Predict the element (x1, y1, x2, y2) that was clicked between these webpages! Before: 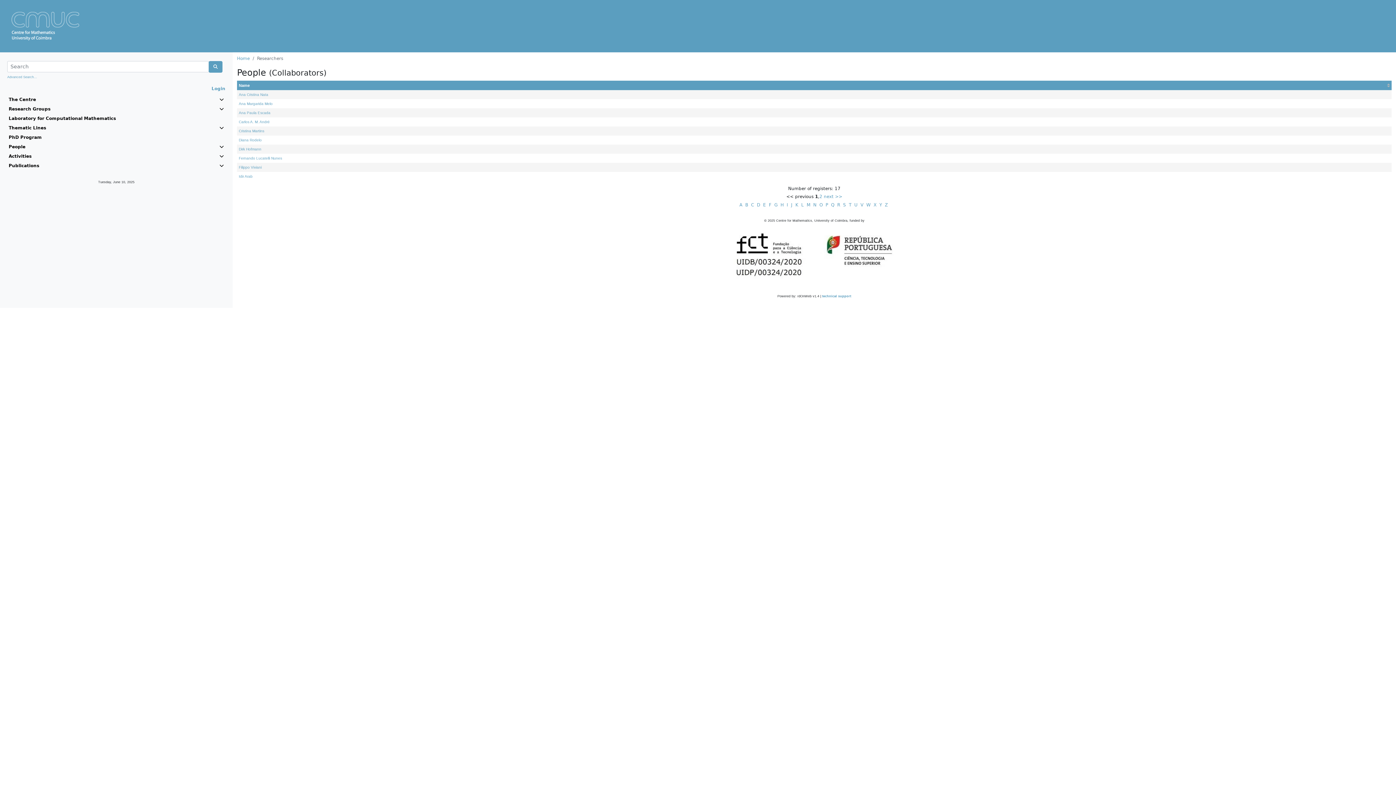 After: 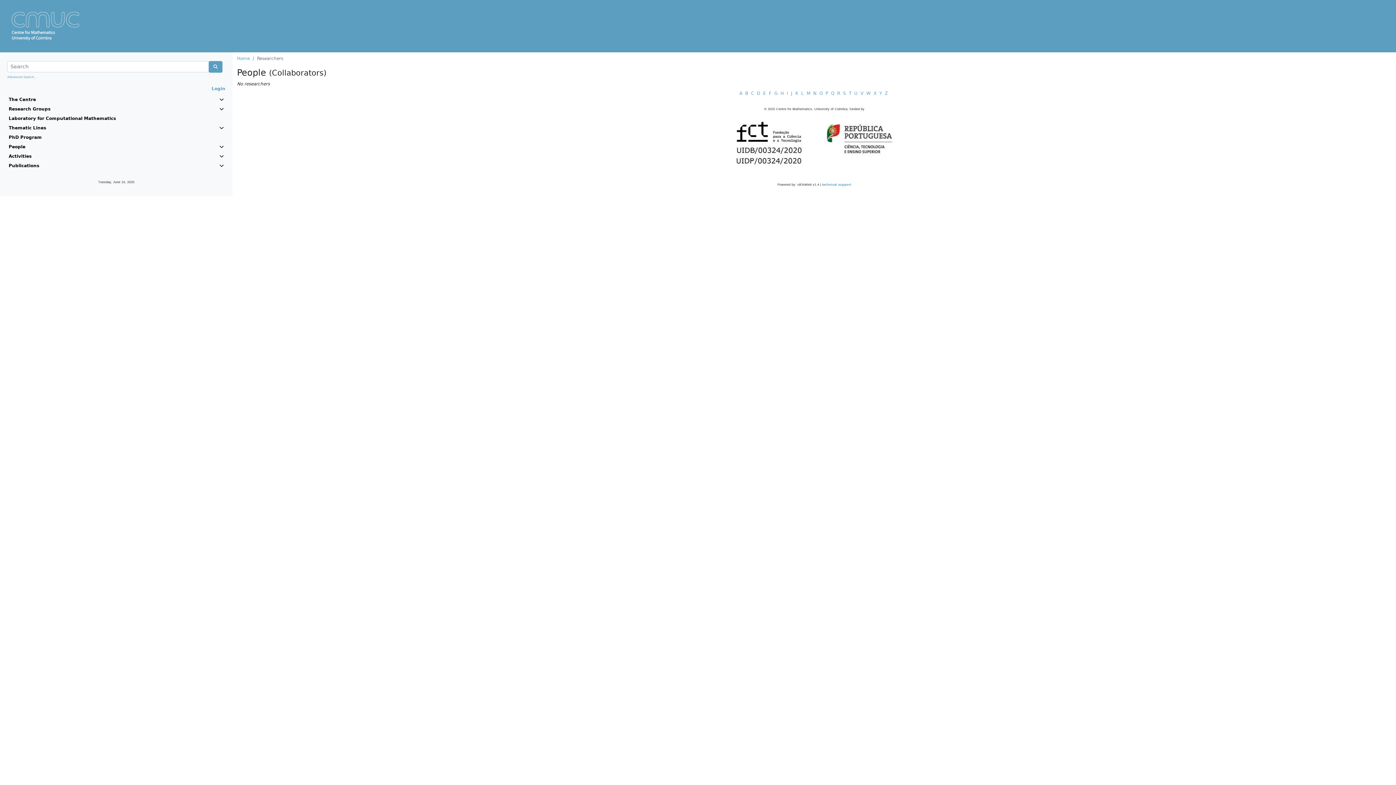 Action: label: Y bbox: (879, 202, 882, 207)